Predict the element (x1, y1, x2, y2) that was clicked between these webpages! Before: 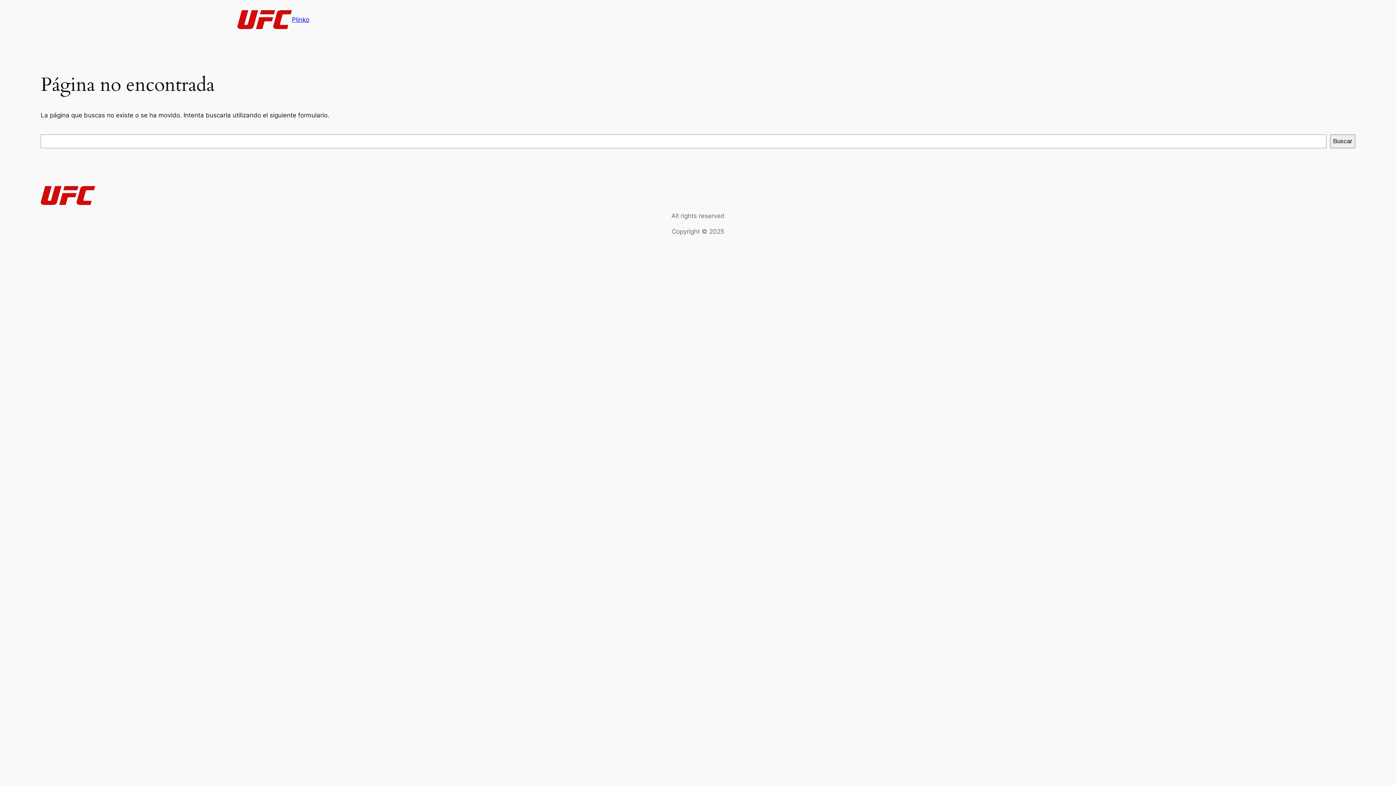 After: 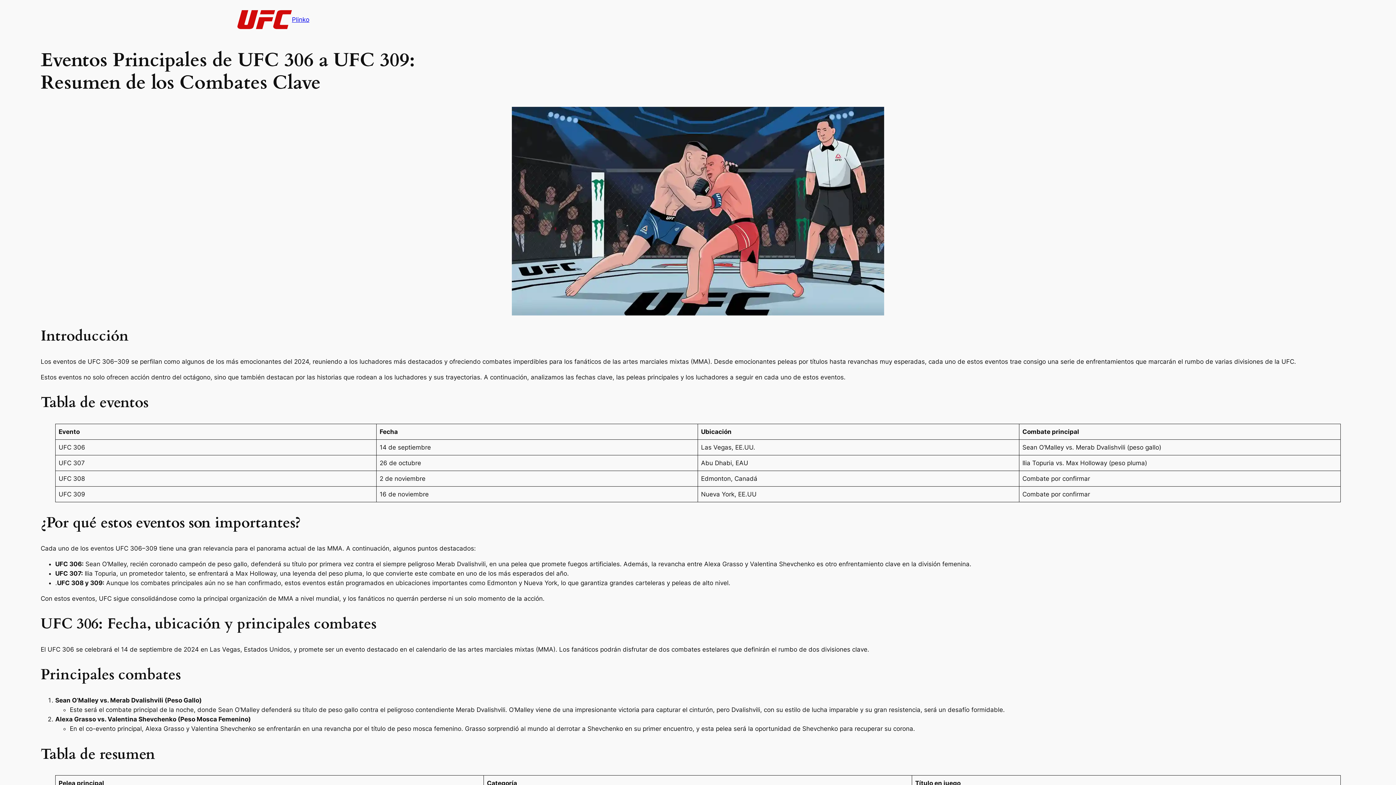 Action: bbox: (40, 186, 95, 205)